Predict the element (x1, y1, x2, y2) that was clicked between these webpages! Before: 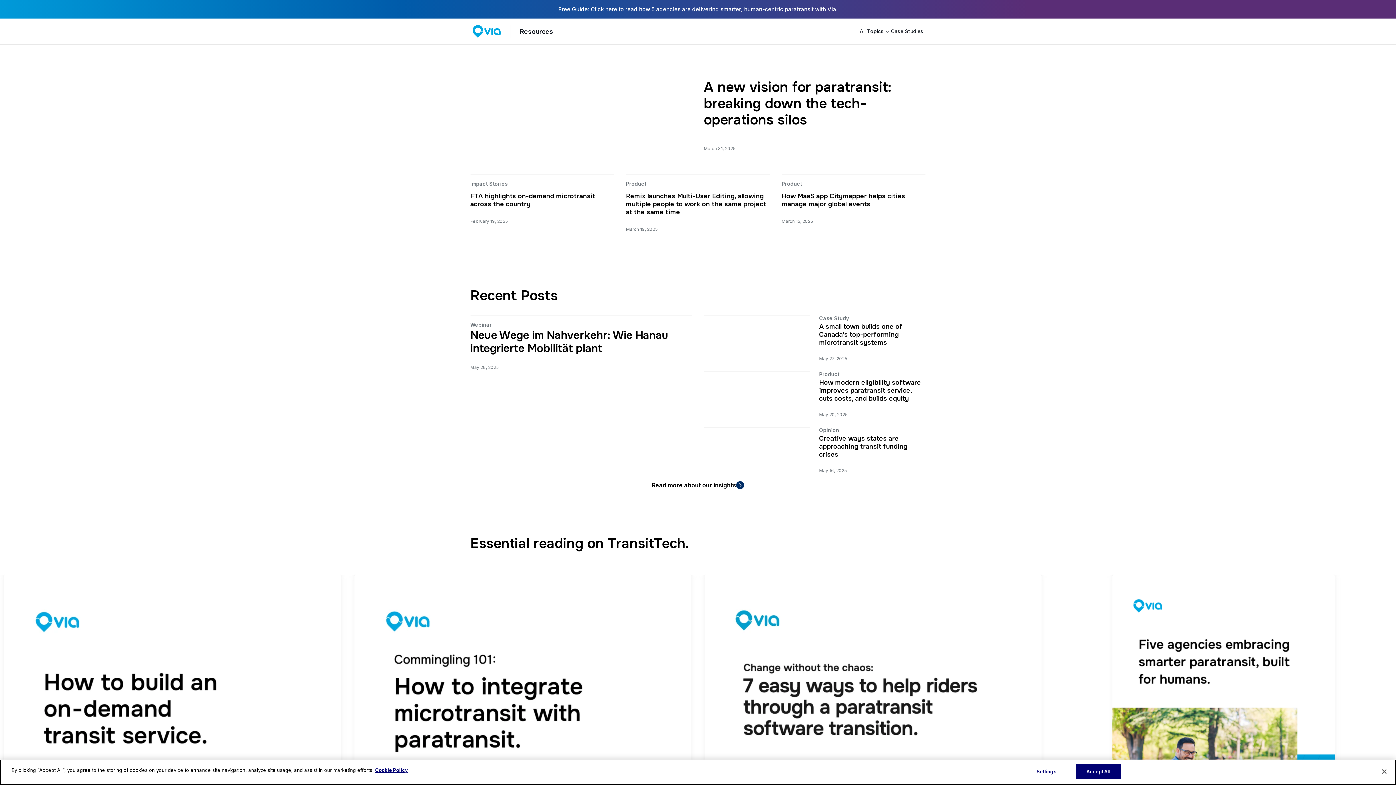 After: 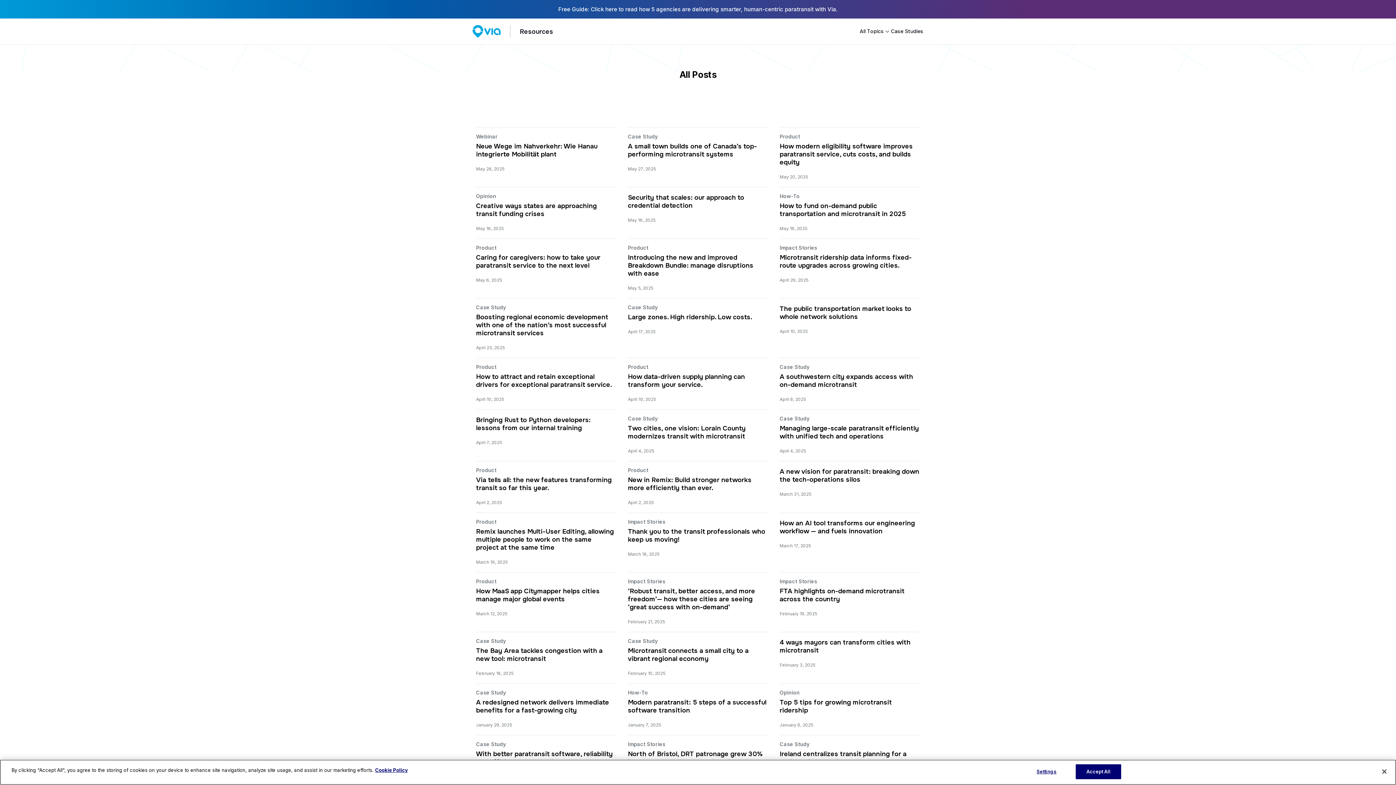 Action: label: Read more about our insights bbox: (470, 480, 925, 490)